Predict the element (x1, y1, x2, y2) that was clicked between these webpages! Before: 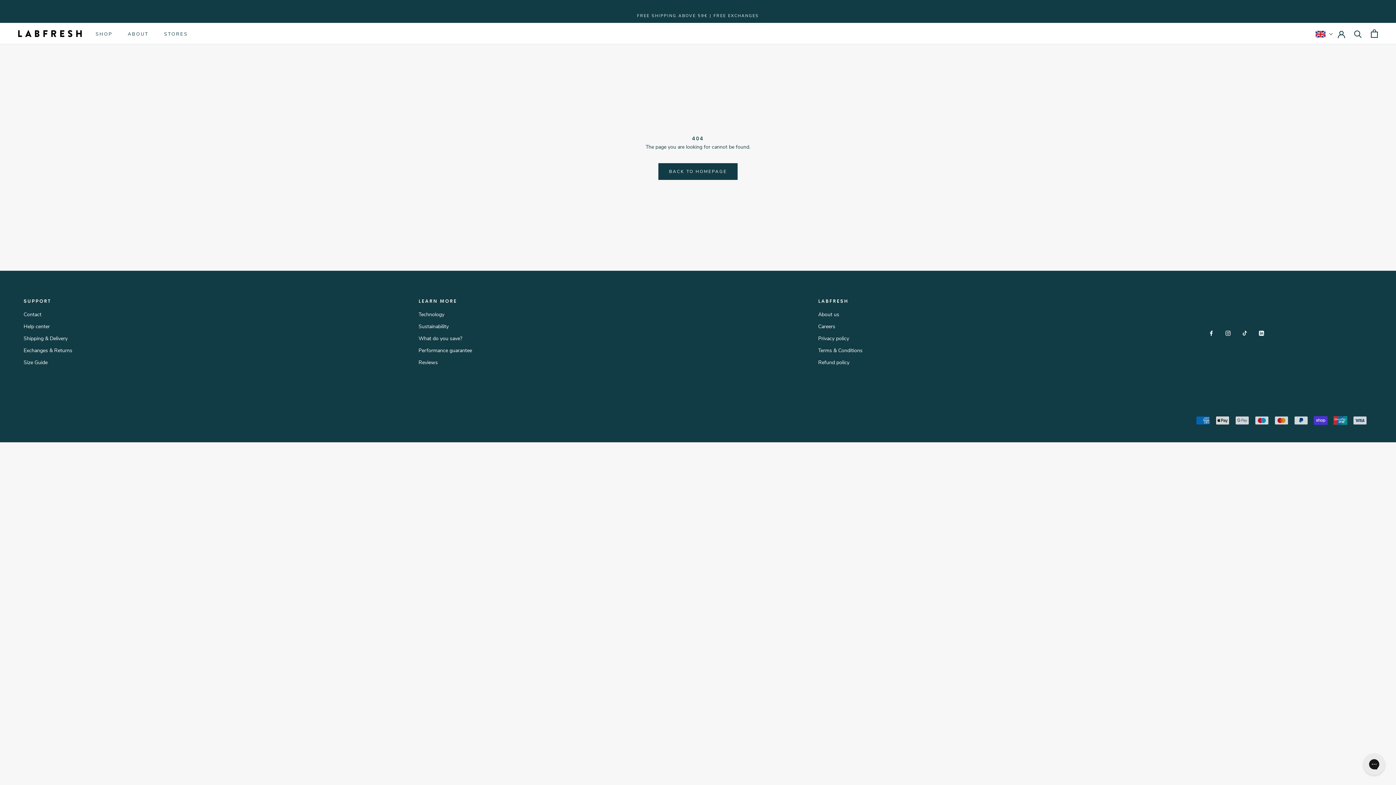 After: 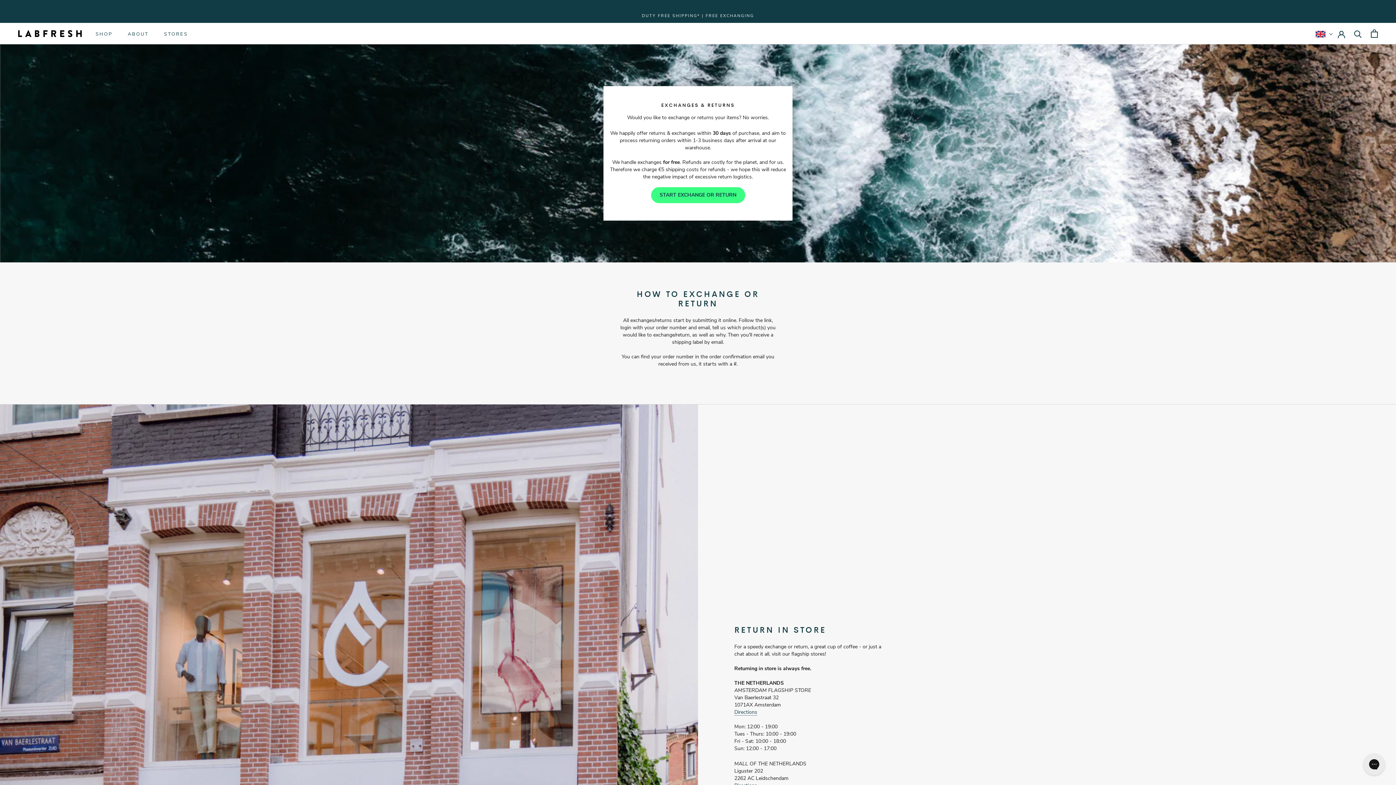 Action: label: Exchanges & Returns bbox: (23, 346, 72, 354)